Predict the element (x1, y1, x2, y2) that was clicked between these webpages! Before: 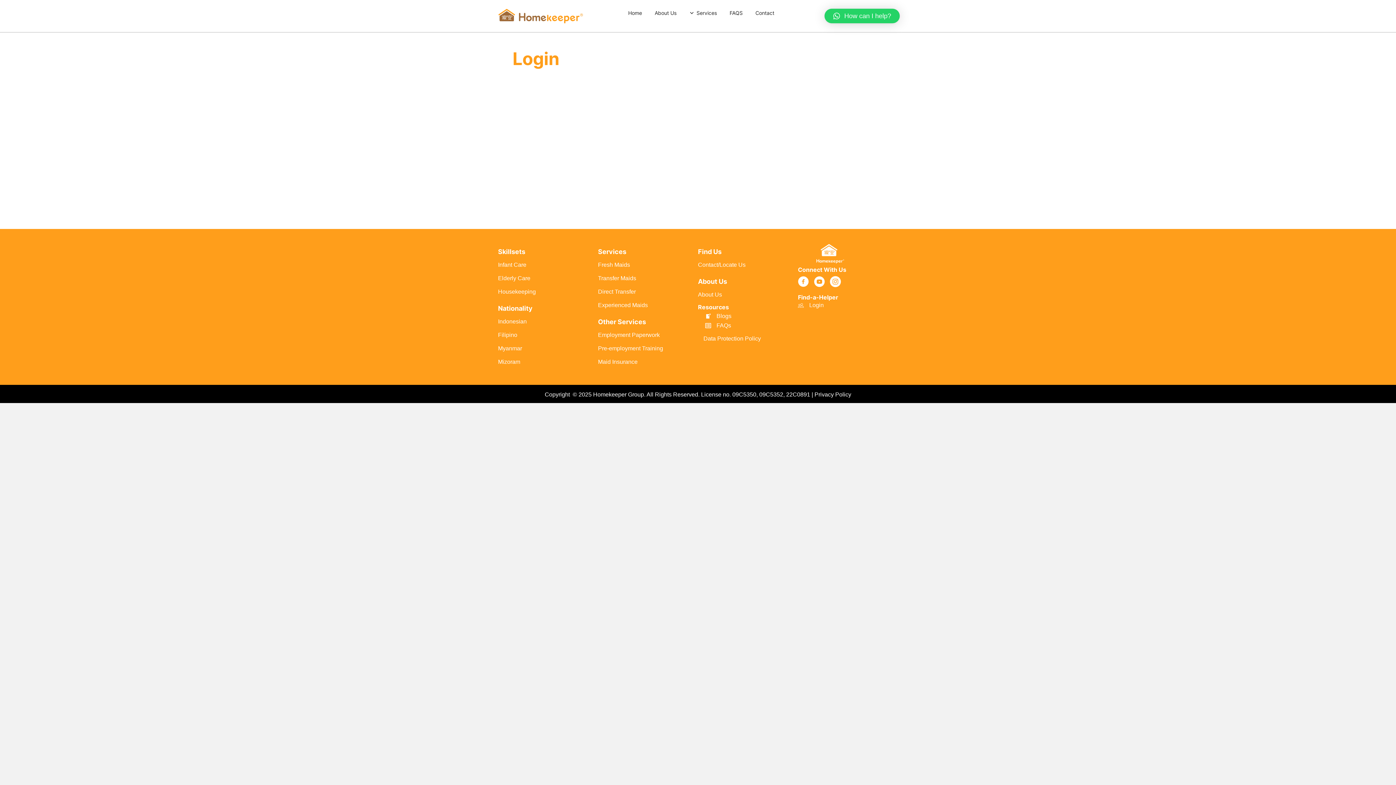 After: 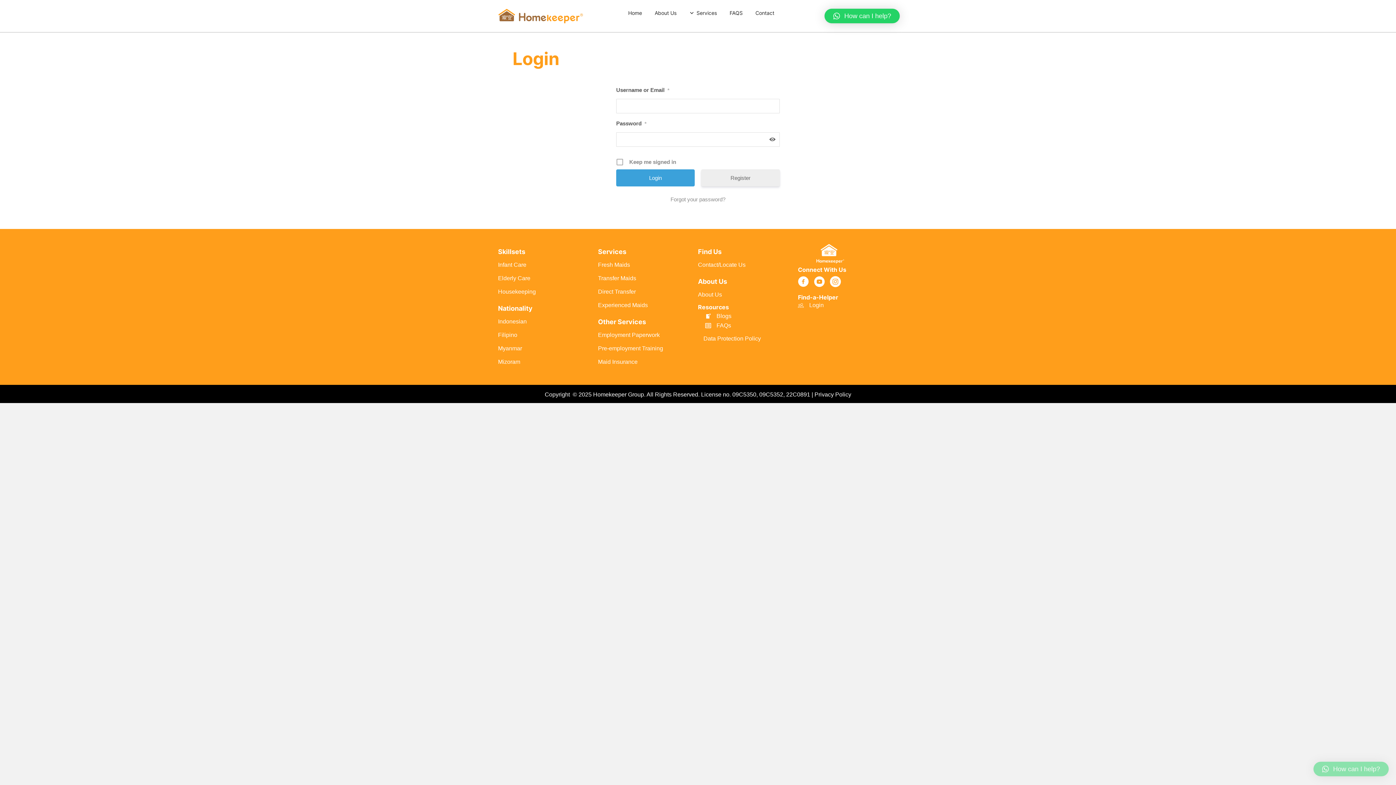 Action: label: Infant Care bbox: (498, 261, 526, 268)